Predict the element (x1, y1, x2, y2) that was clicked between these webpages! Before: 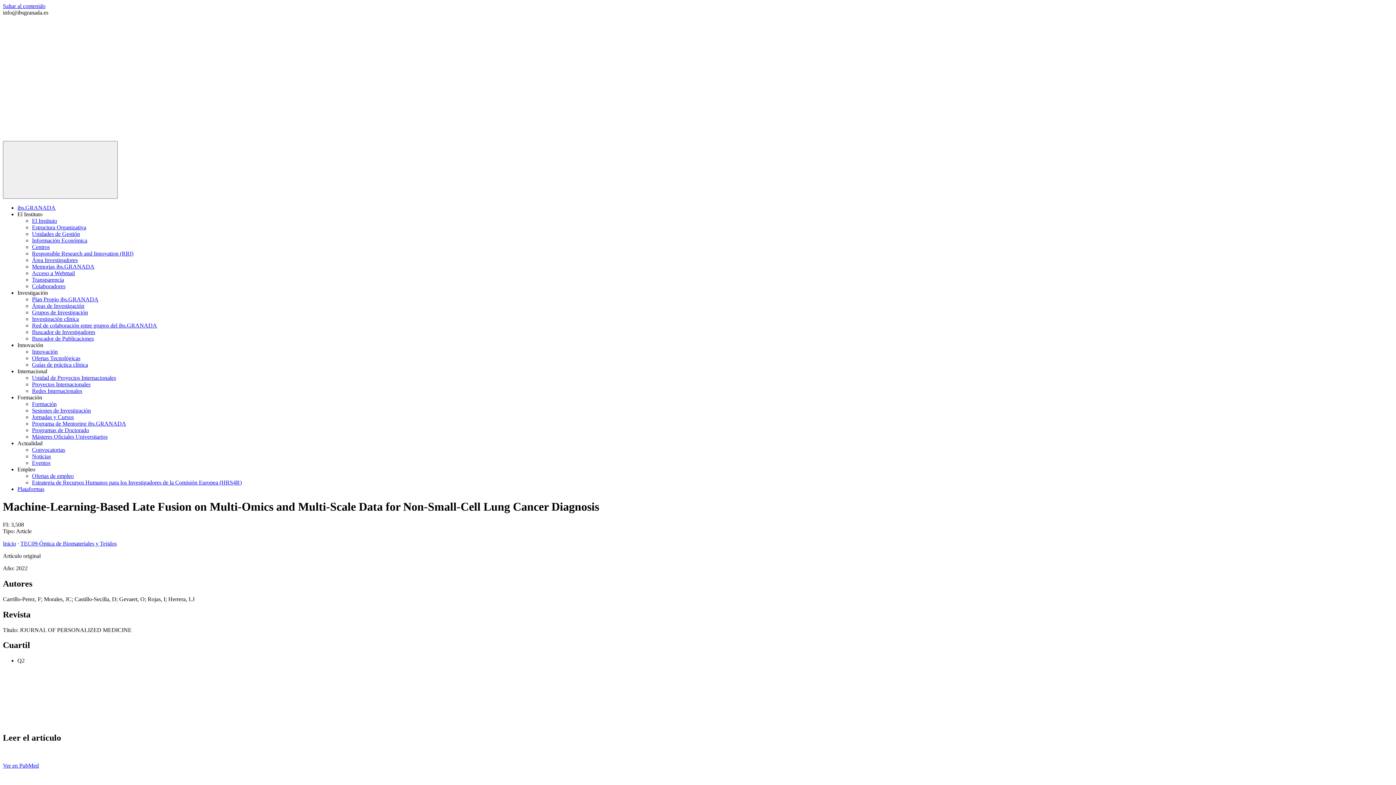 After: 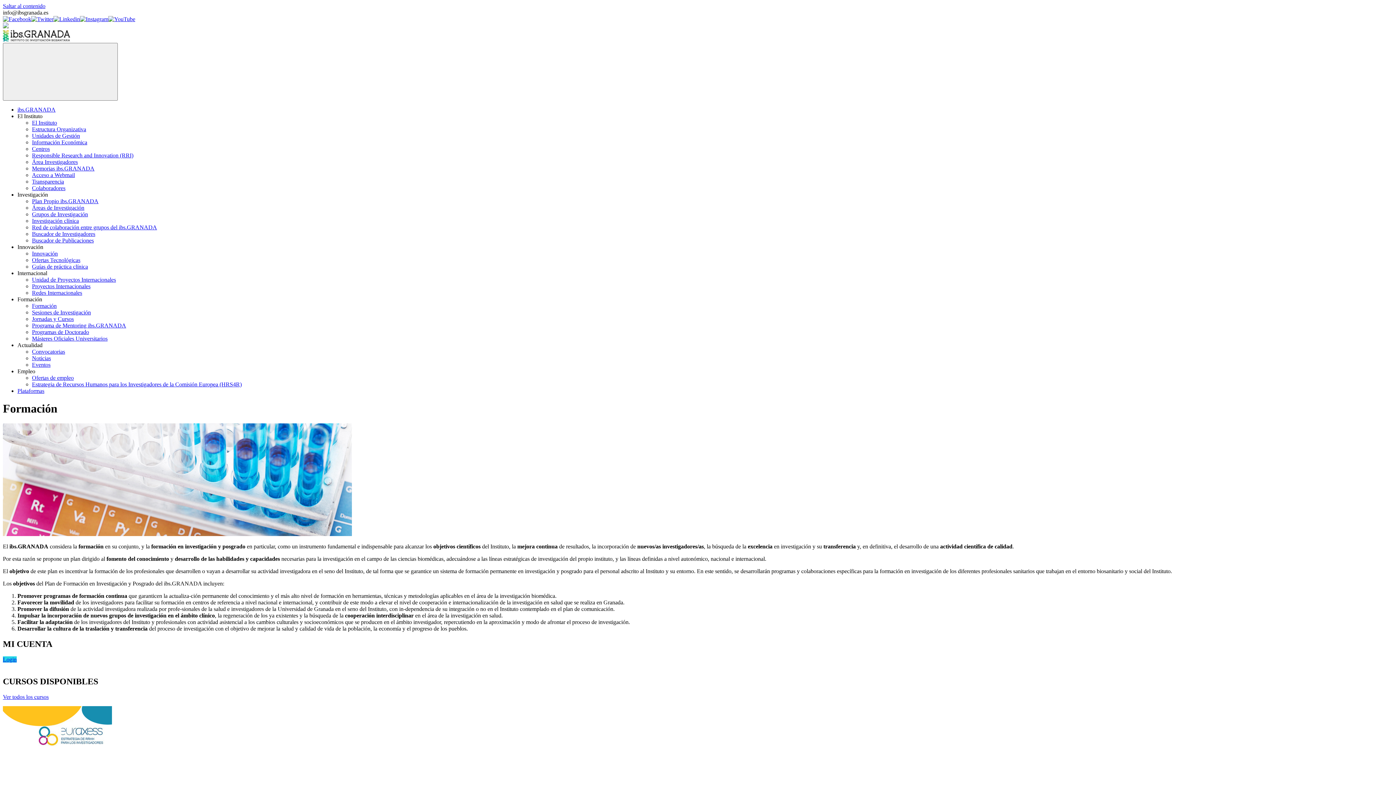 Action: bbox: (32, 401, 56, 407) label: Formación